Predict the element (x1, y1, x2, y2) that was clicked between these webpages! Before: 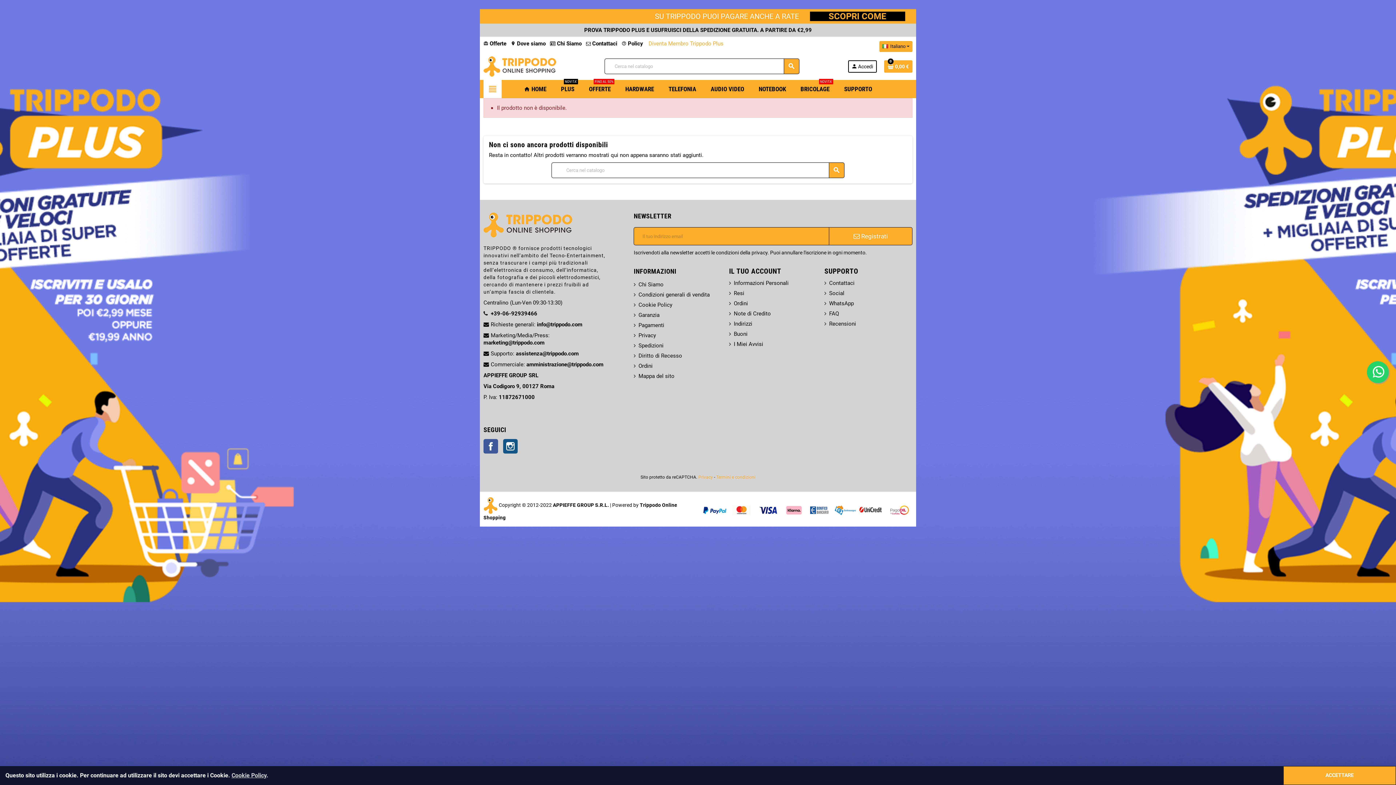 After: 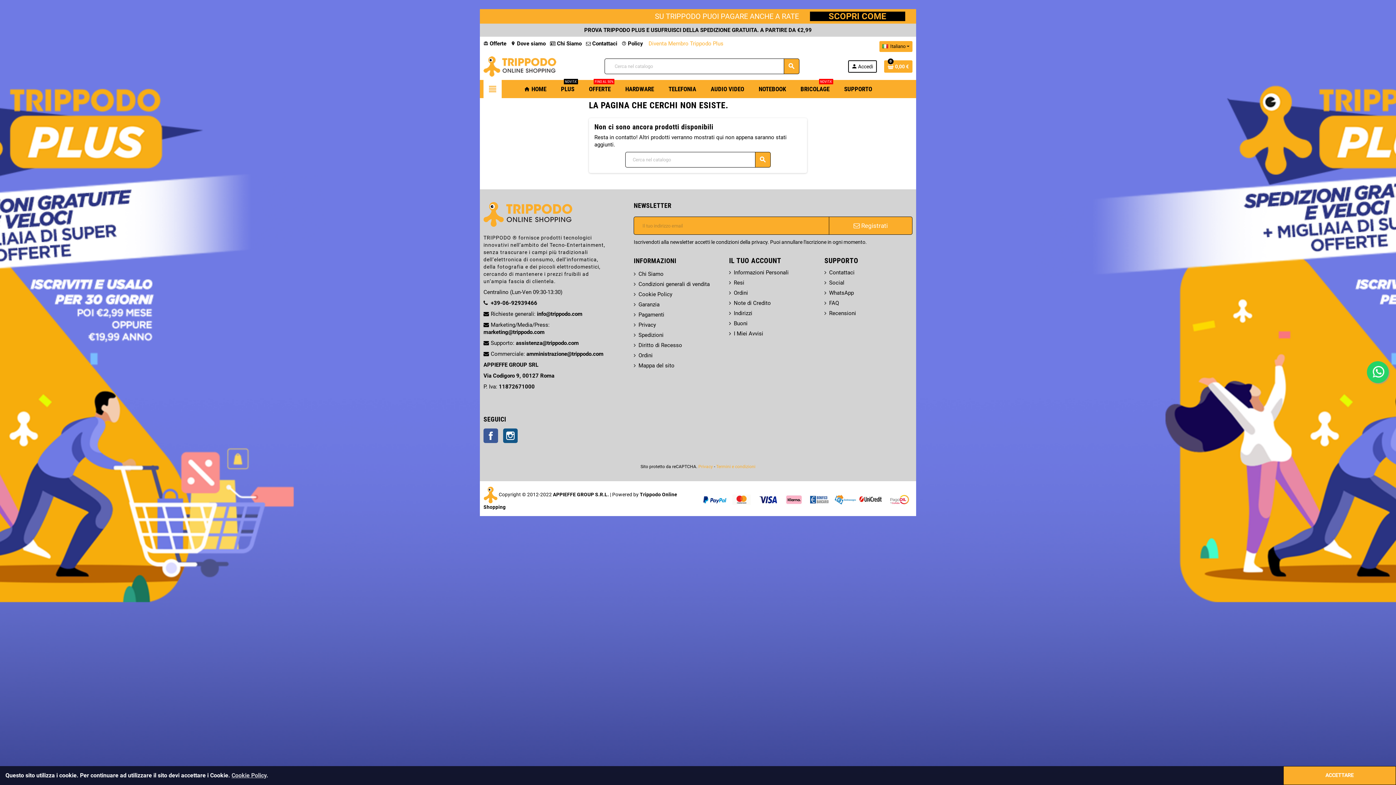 Action: label: Resi bbox: (729, 290, 744, 296)